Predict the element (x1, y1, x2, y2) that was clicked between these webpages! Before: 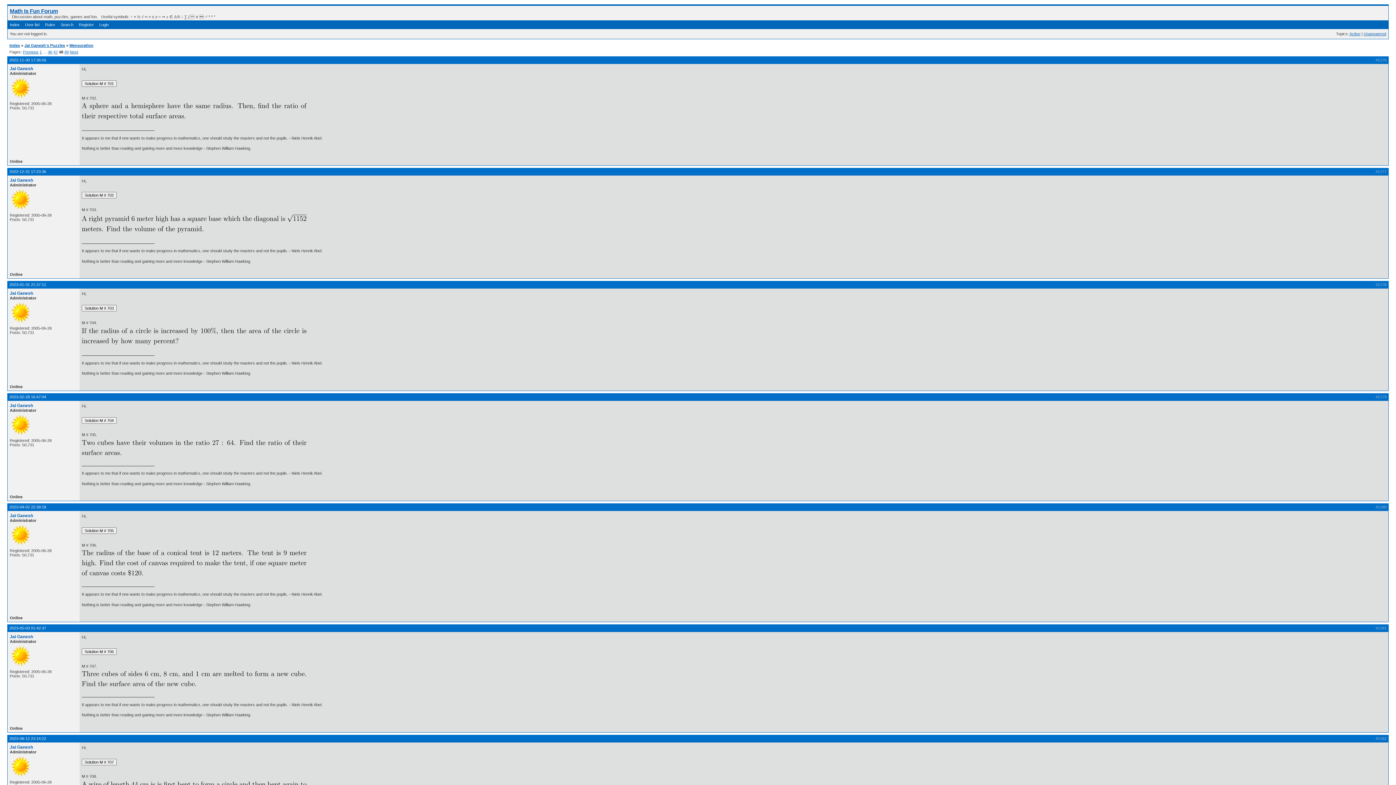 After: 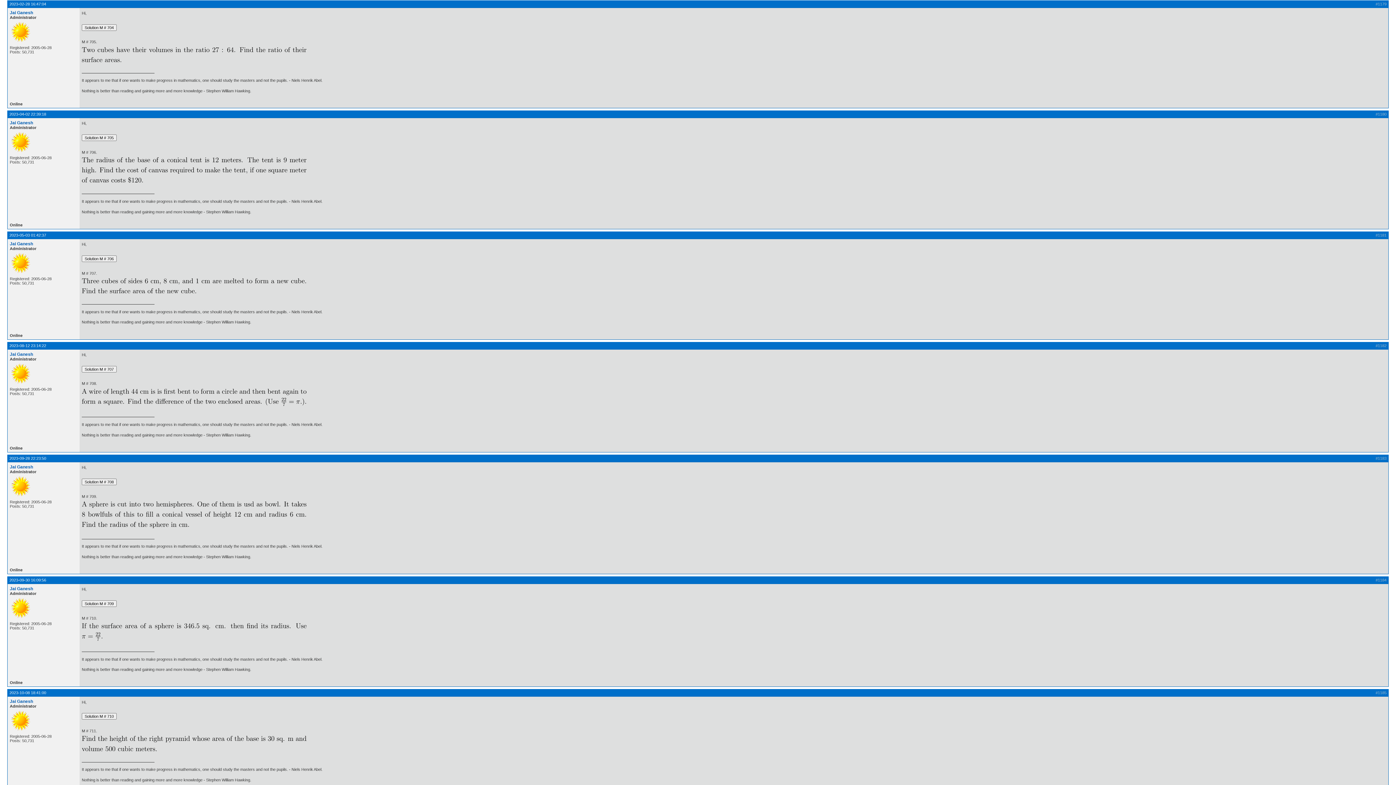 Action: label: 2023-02-28 16:47:04 bbox: (9, 394, 46, 399)